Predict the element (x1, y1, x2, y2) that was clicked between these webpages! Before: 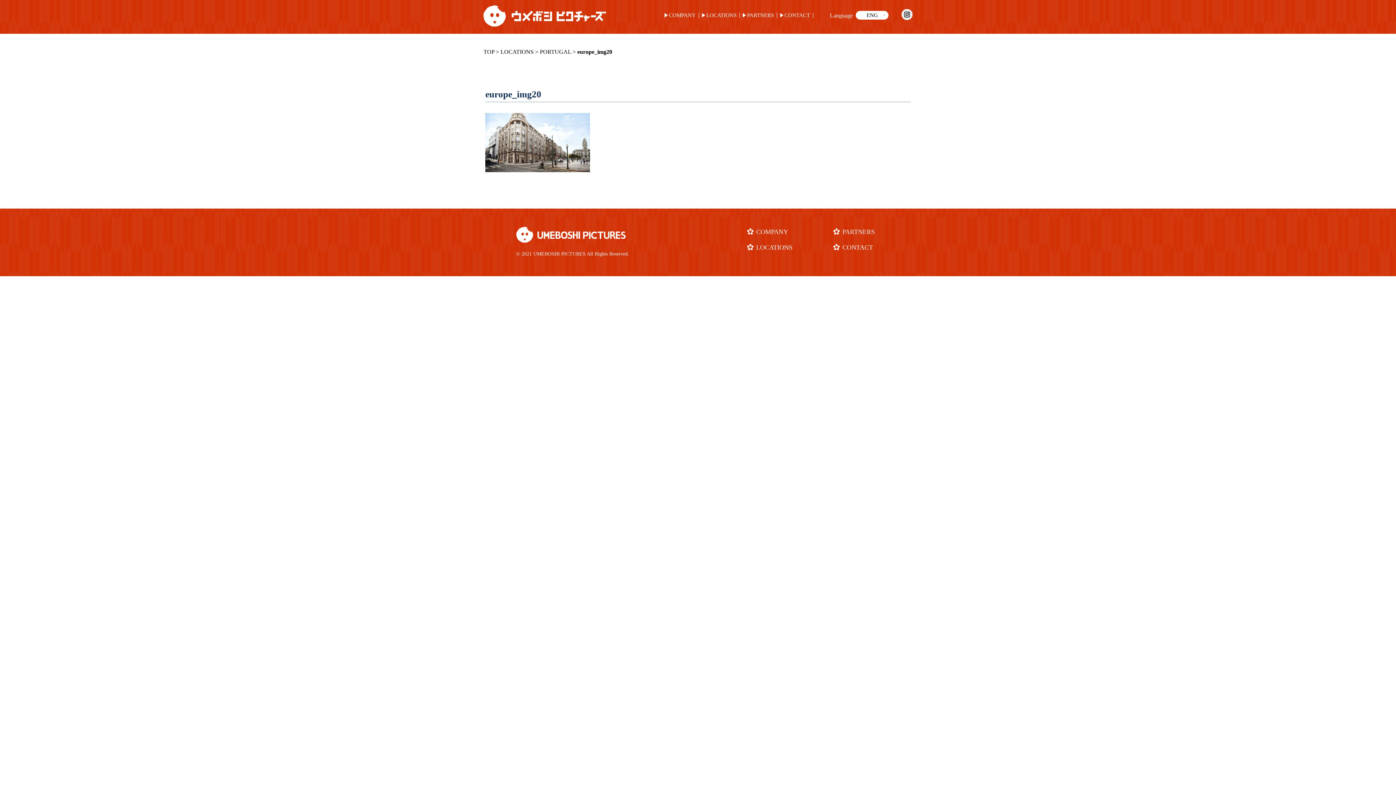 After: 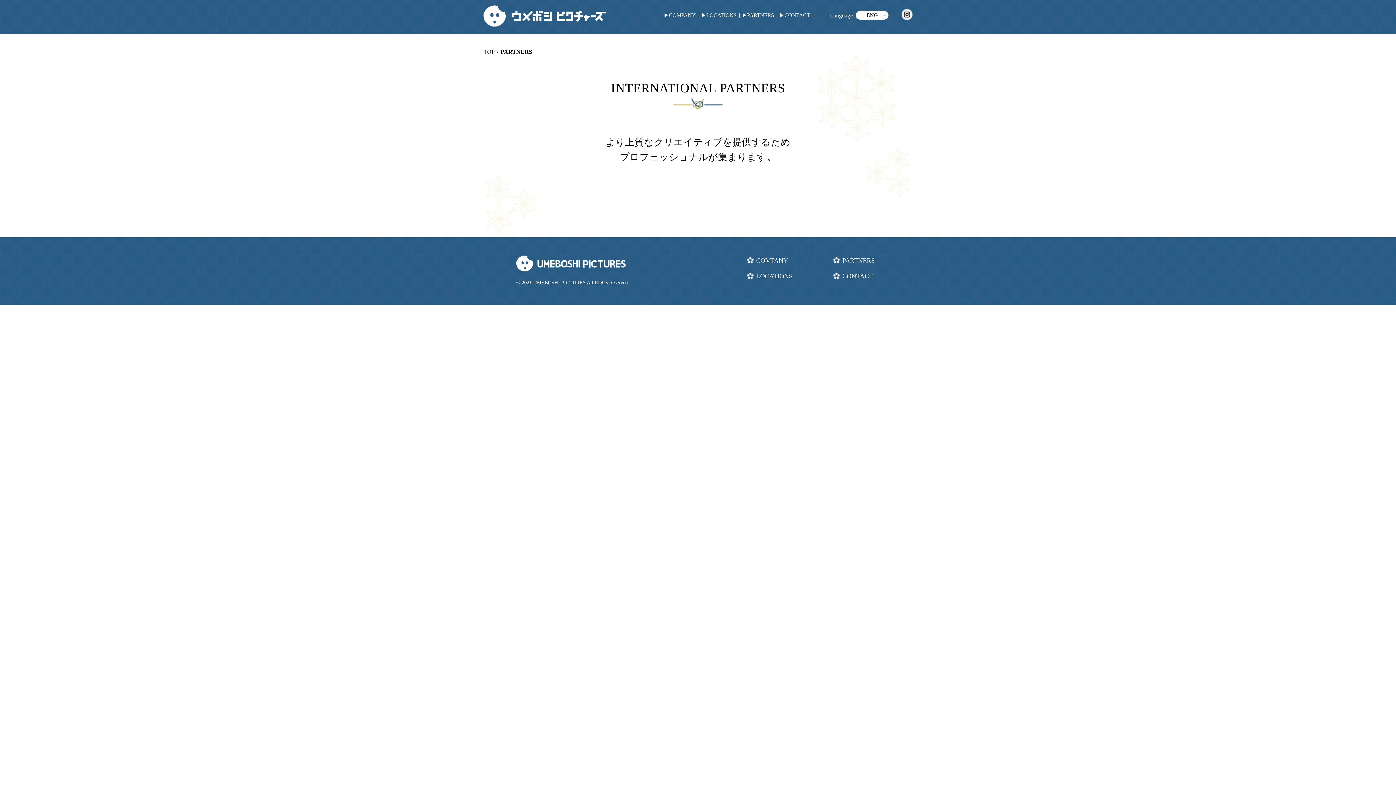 Action: label: PARTNERS bbox: (833, 226, 880, 237)